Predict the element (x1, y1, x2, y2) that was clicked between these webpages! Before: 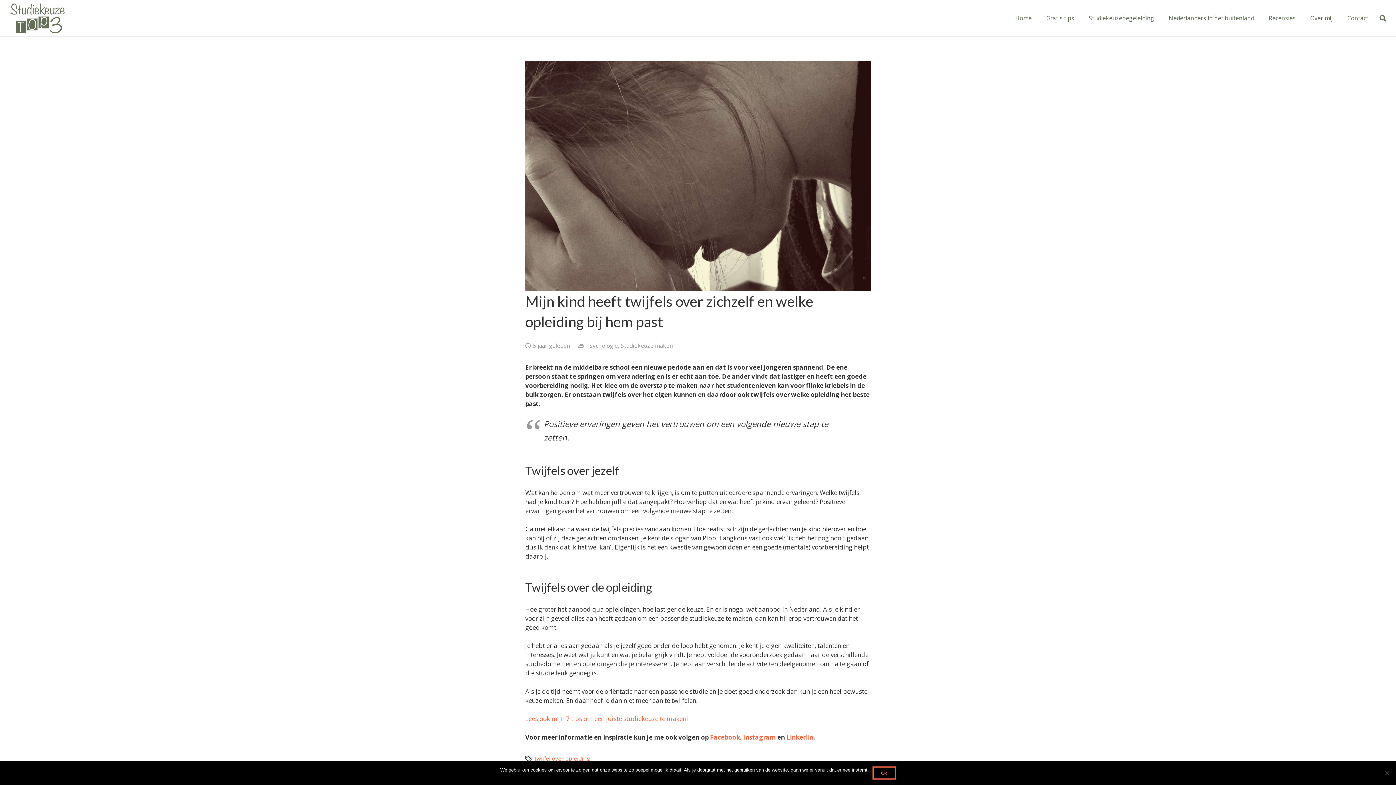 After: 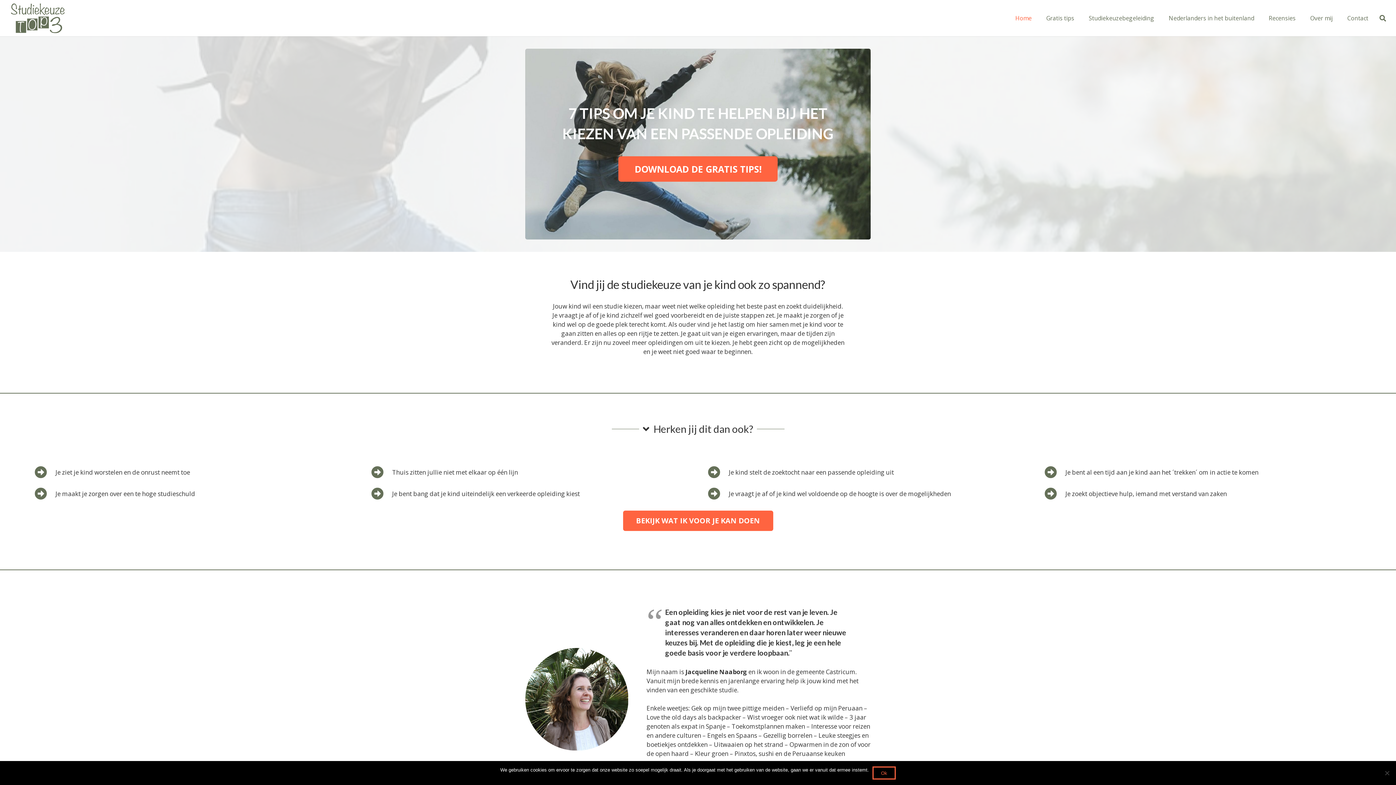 Action: bbox: (1008, 9, 1039, 27) label: Home